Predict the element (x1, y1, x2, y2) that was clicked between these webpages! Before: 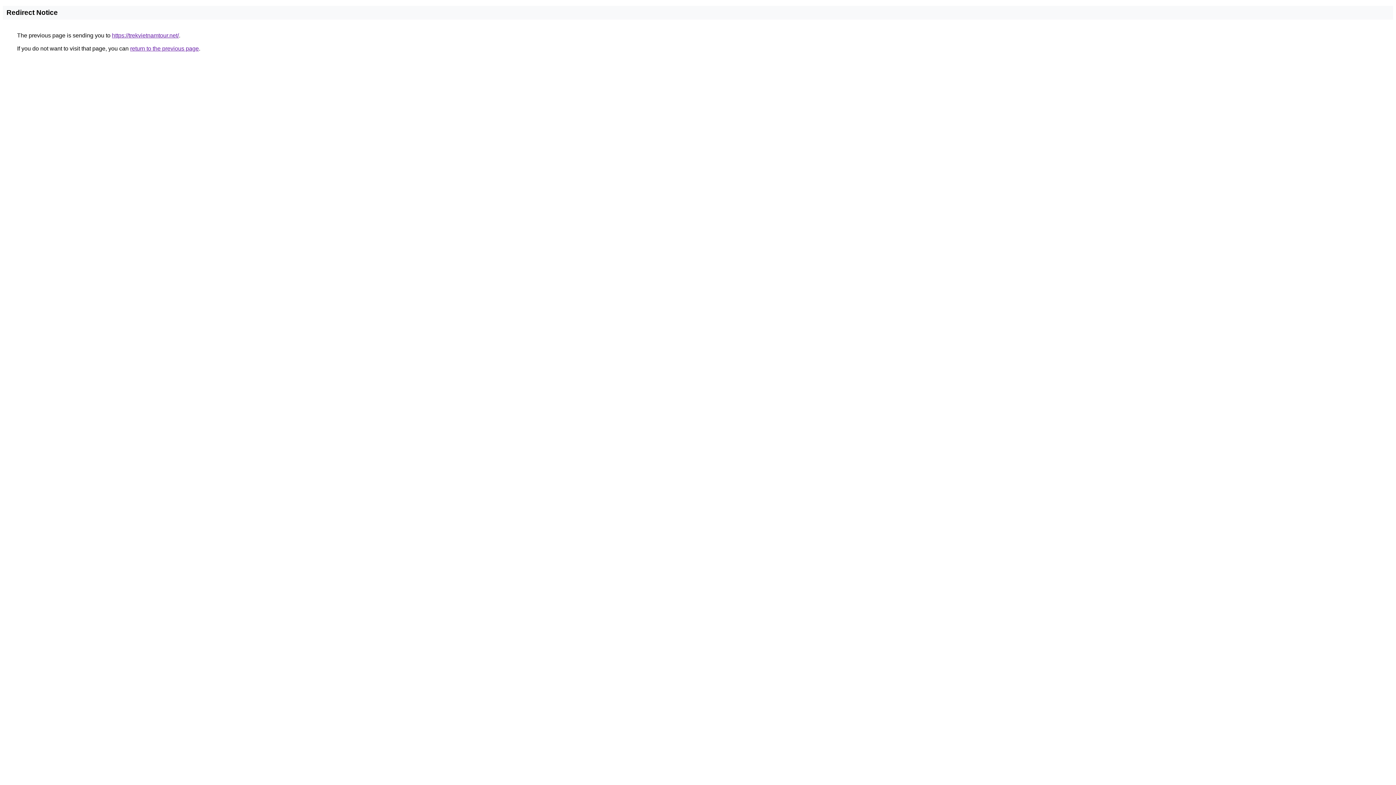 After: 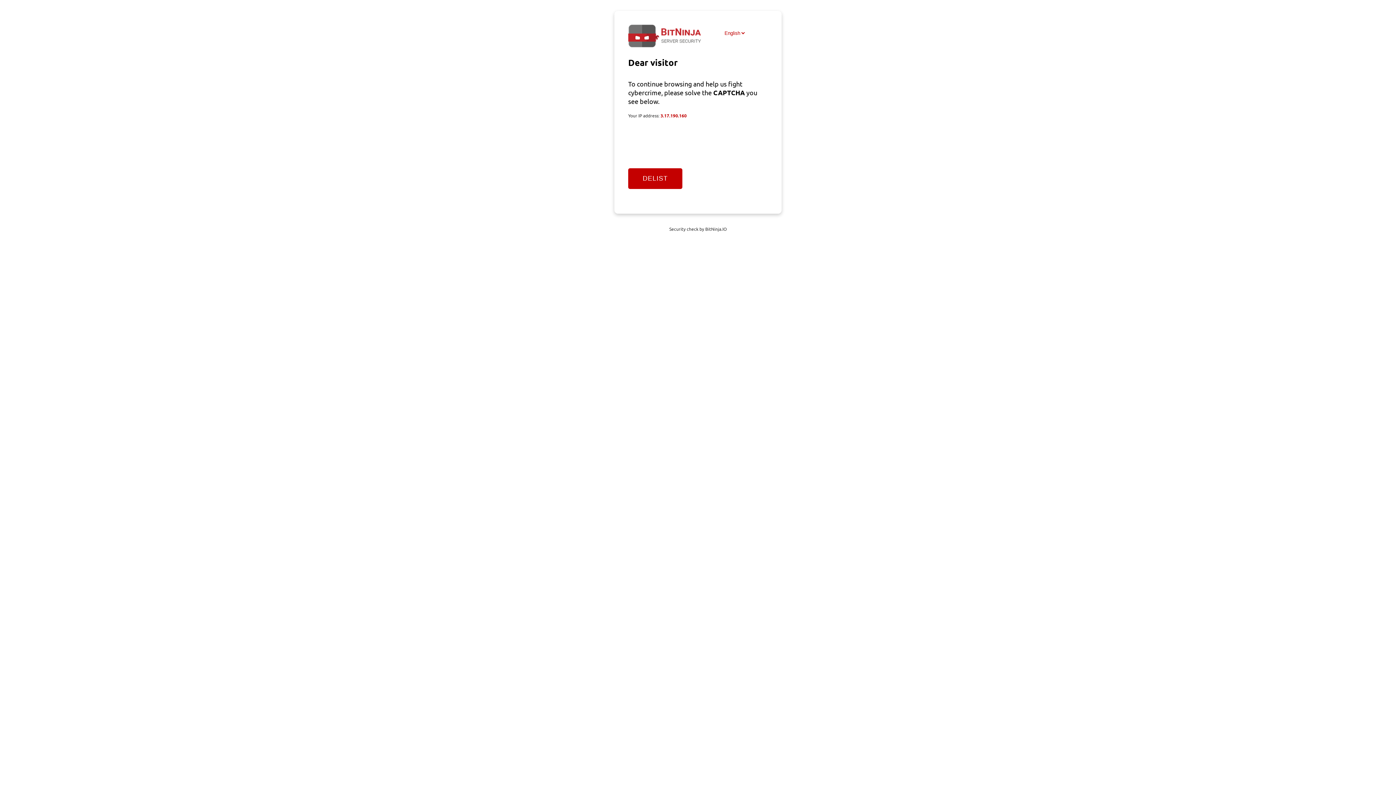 Action: bbox: (112, 32, 178, 38) label: https://trekvietnamtour.net/